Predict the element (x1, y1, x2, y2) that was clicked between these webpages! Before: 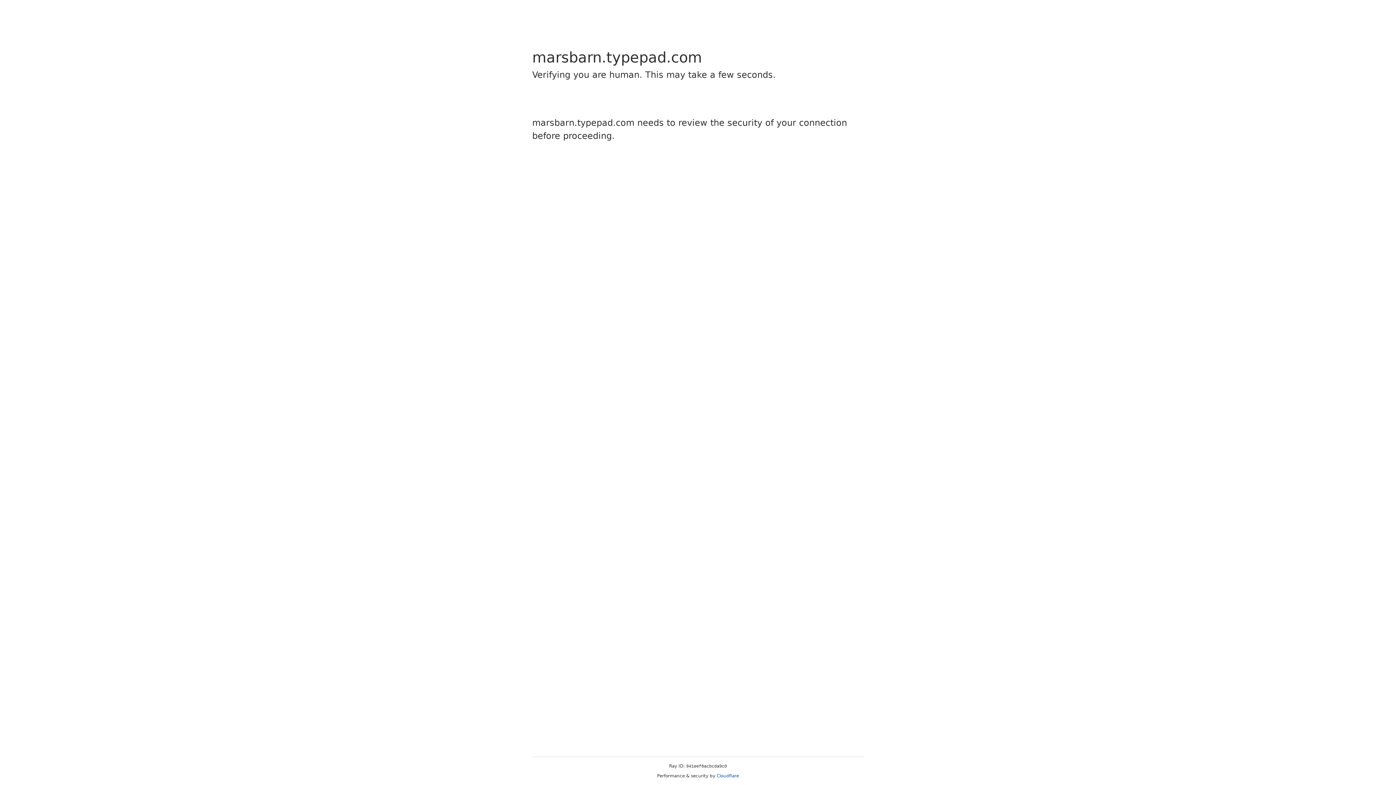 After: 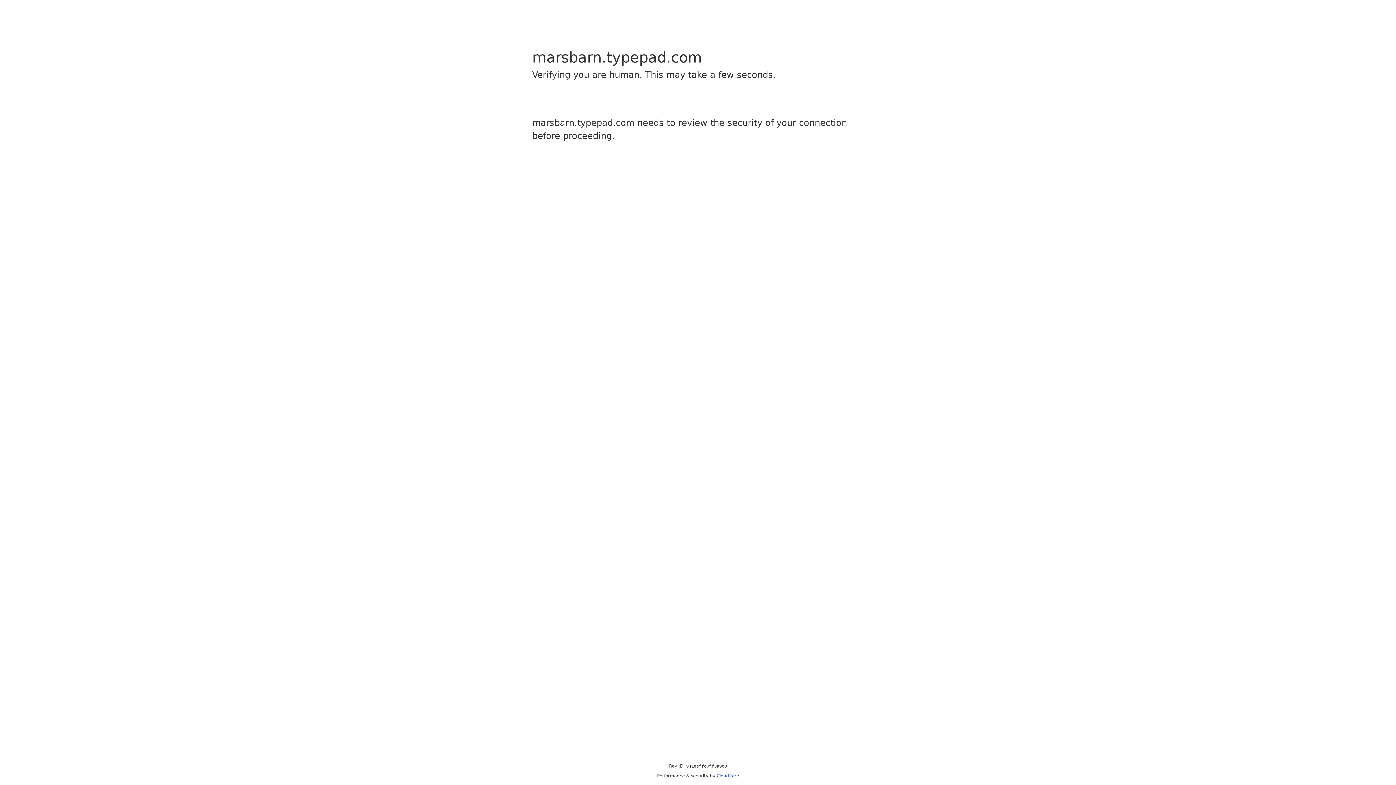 Action: label: Cloudflare bbox: (716, 773, 739, 778)